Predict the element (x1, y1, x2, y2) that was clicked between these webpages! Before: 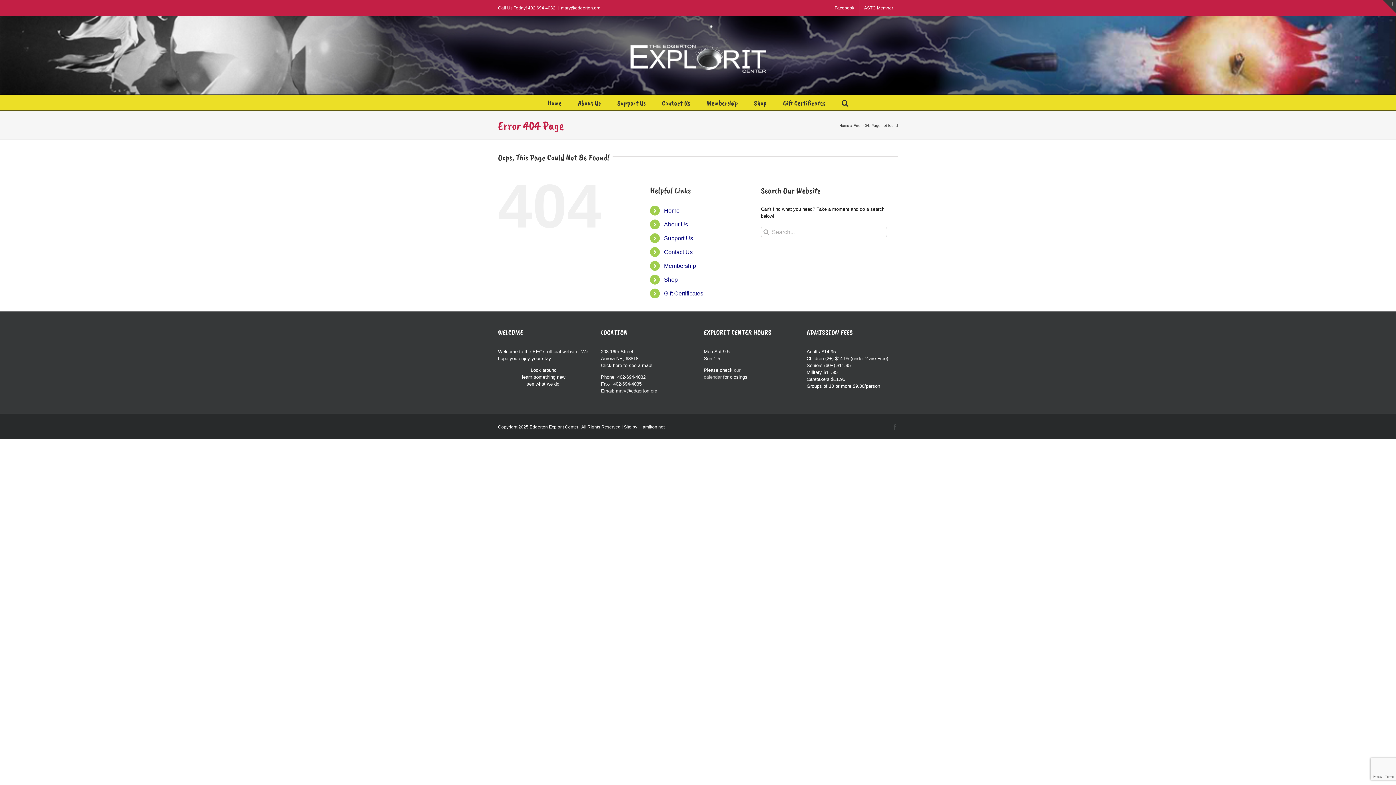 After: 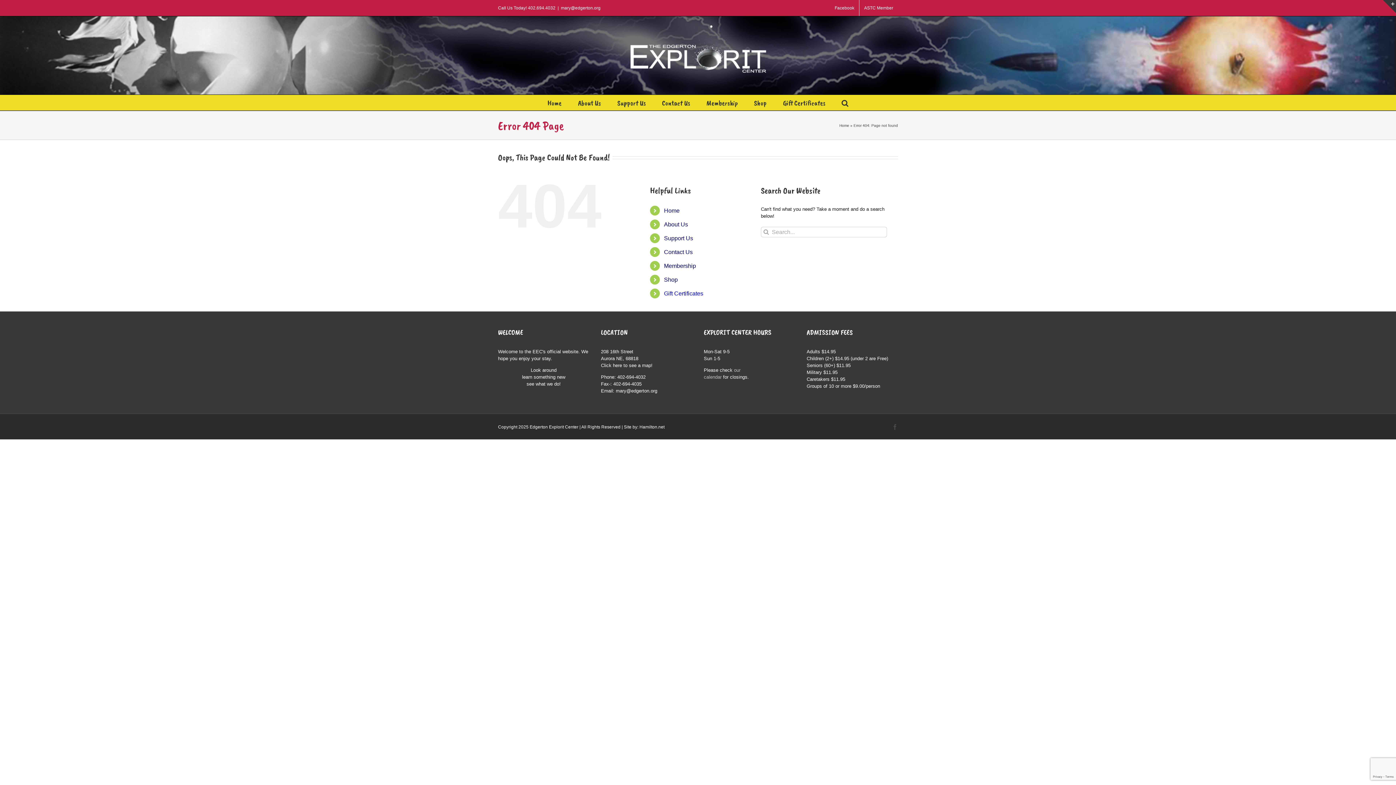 Action: bbox: (664, 290, 703, 296) label: Gift Certificates